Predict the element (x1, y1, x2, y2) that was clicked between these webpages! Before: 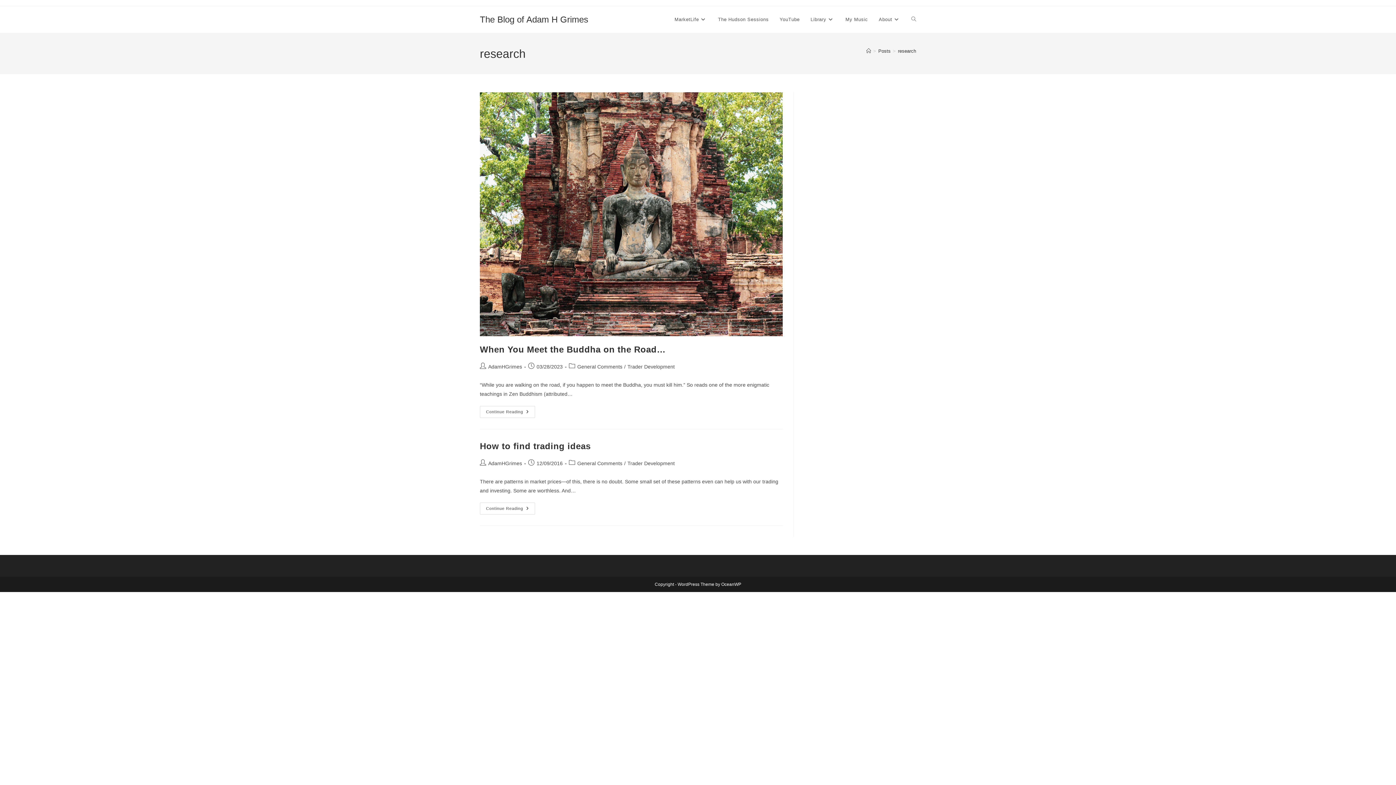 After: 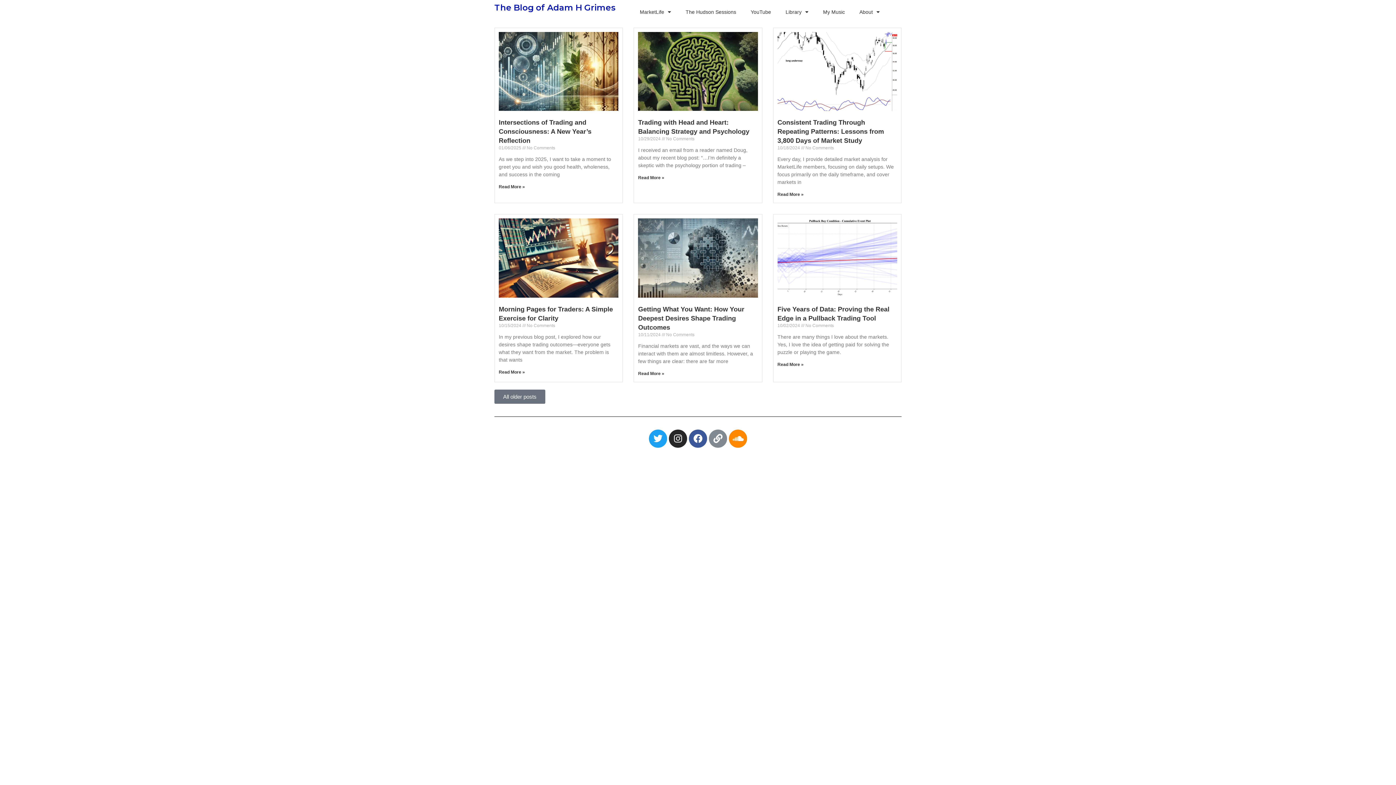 Action: label: Home bbox: (866, 48, 871, 53)